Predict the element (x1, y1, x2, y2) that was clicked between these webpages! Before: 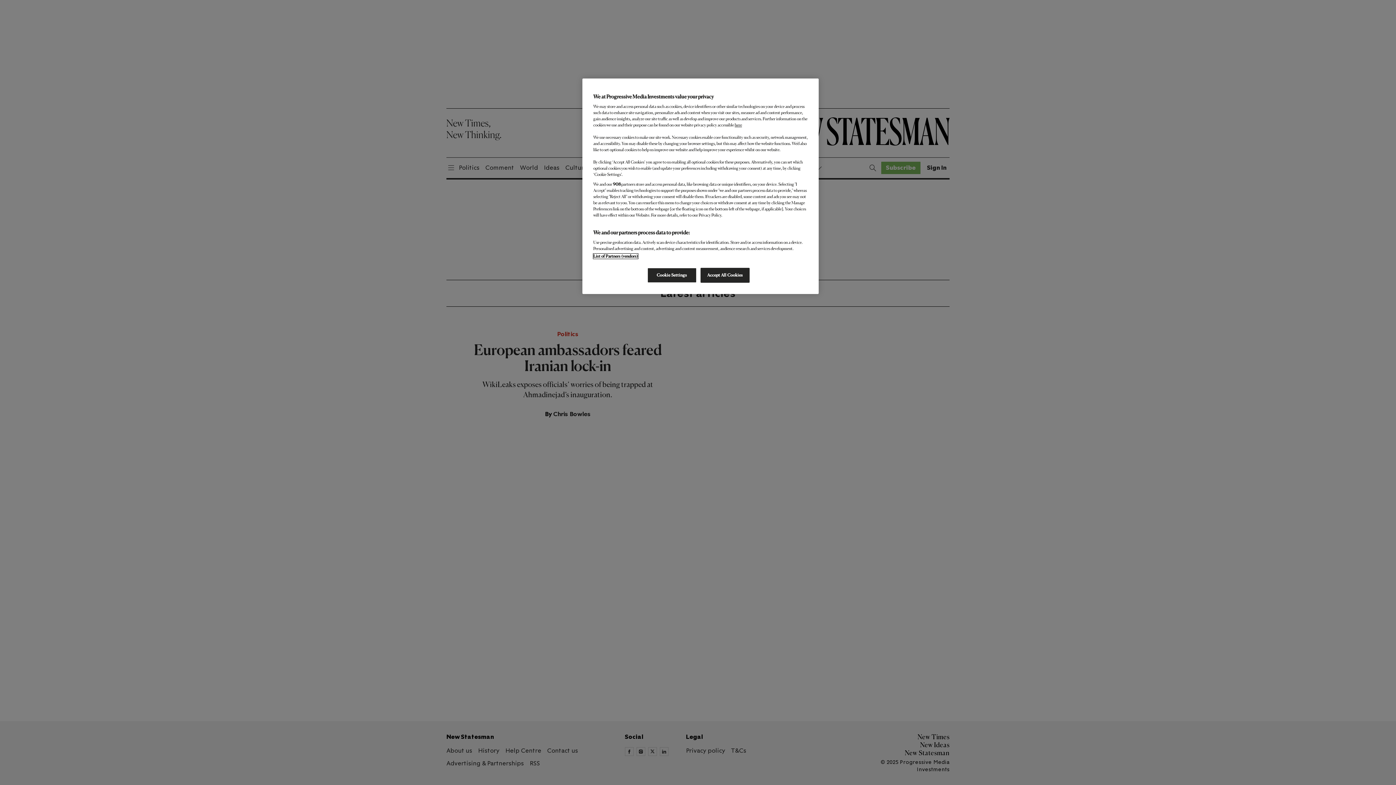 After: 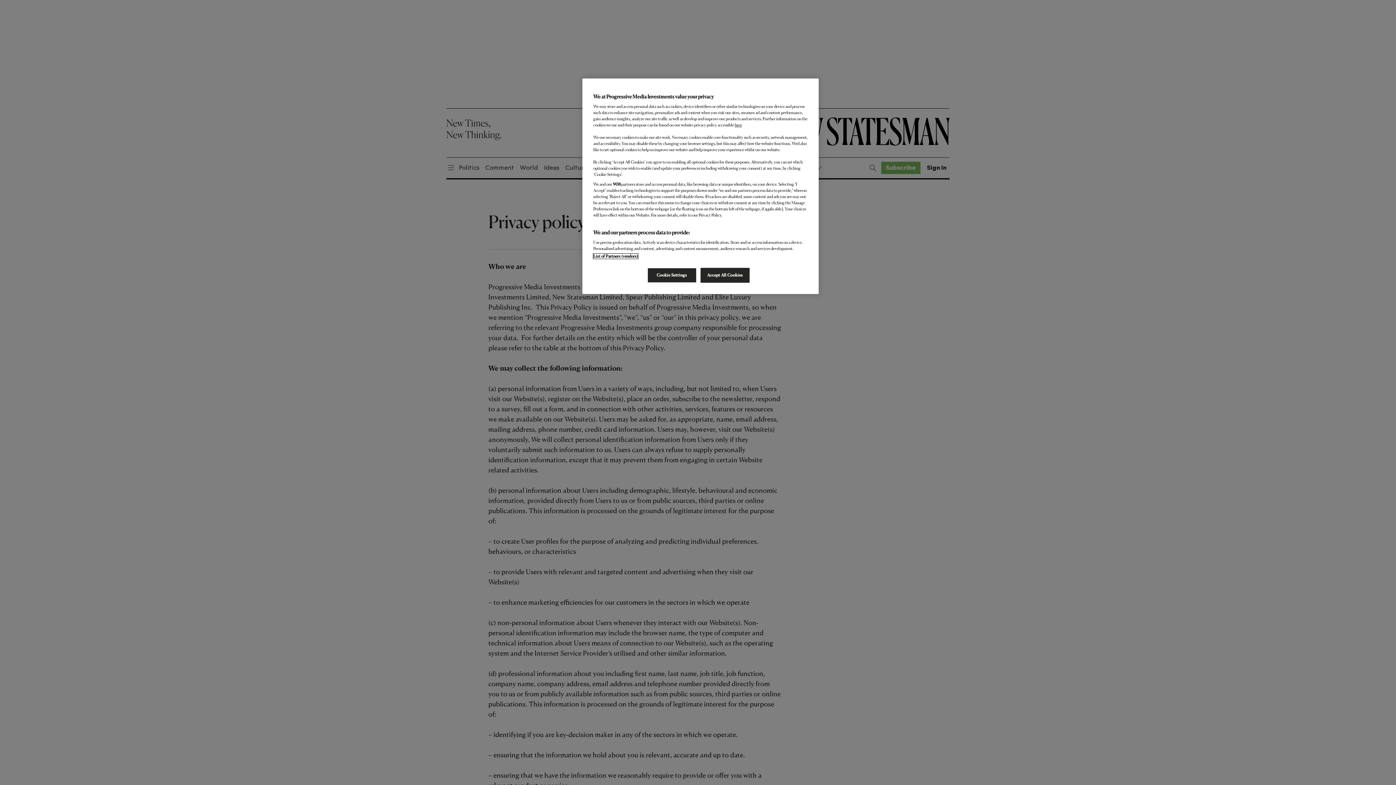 Action: bbox: (734, 122, 742, 127) label: here